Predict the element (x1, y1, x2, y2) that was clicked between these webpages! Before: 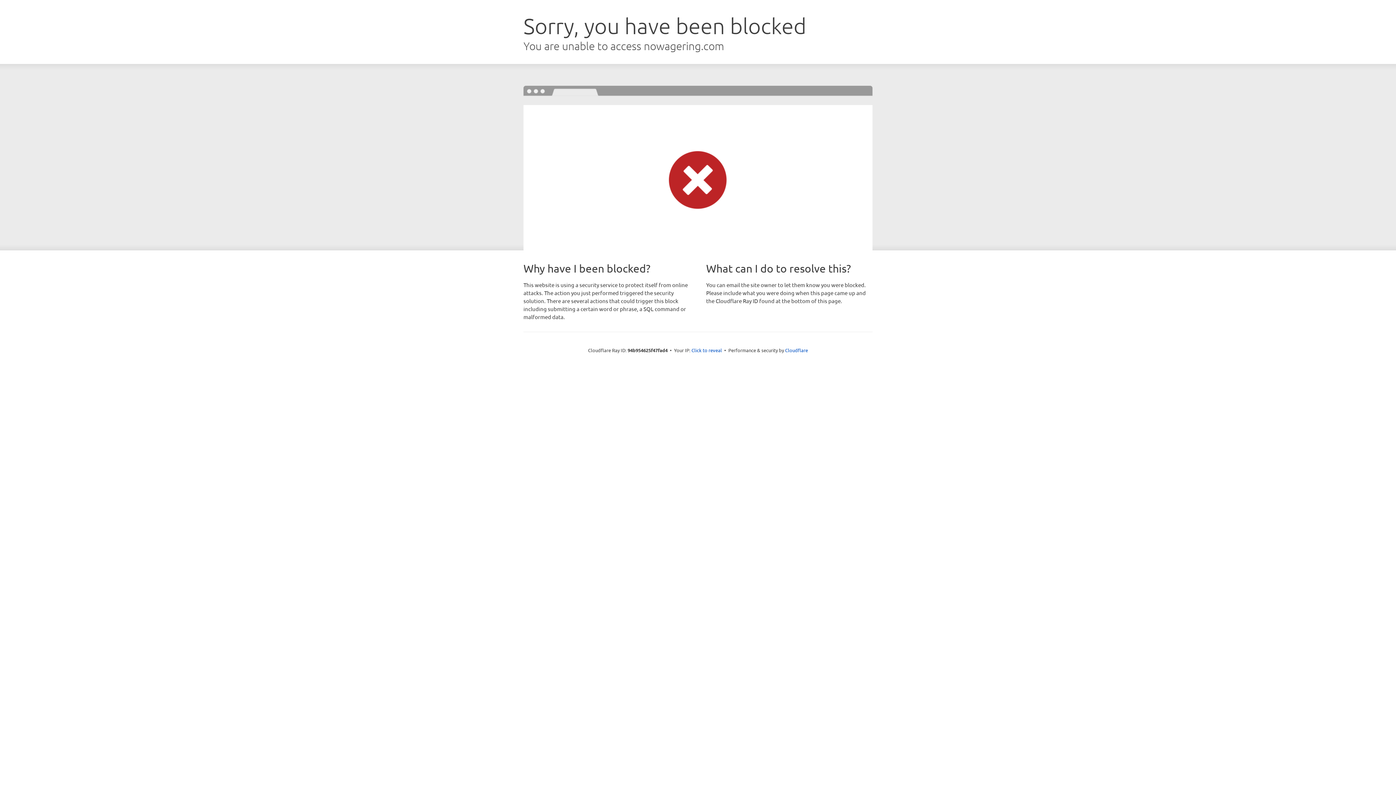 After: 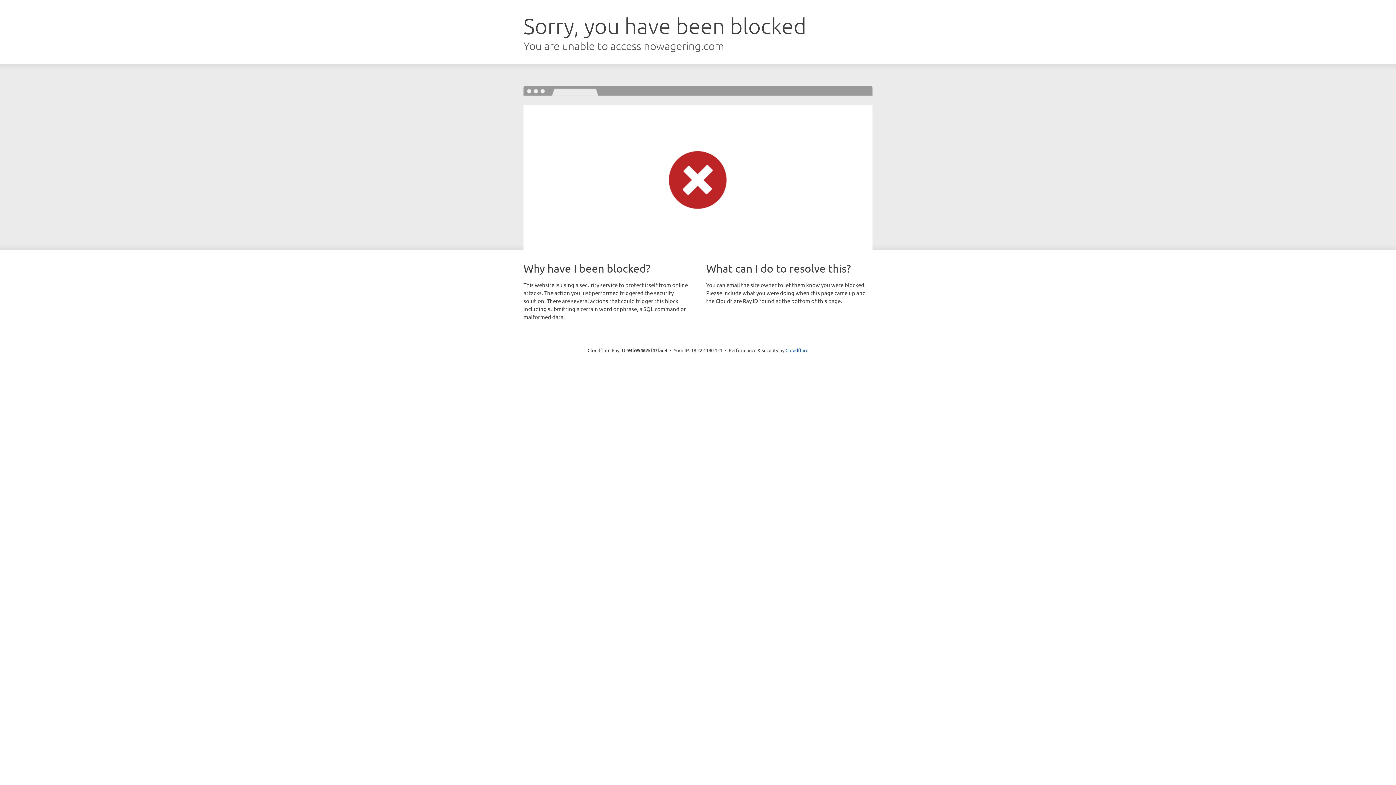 Action: label: Click to reveal bbox: (691, 346, 722, 353)